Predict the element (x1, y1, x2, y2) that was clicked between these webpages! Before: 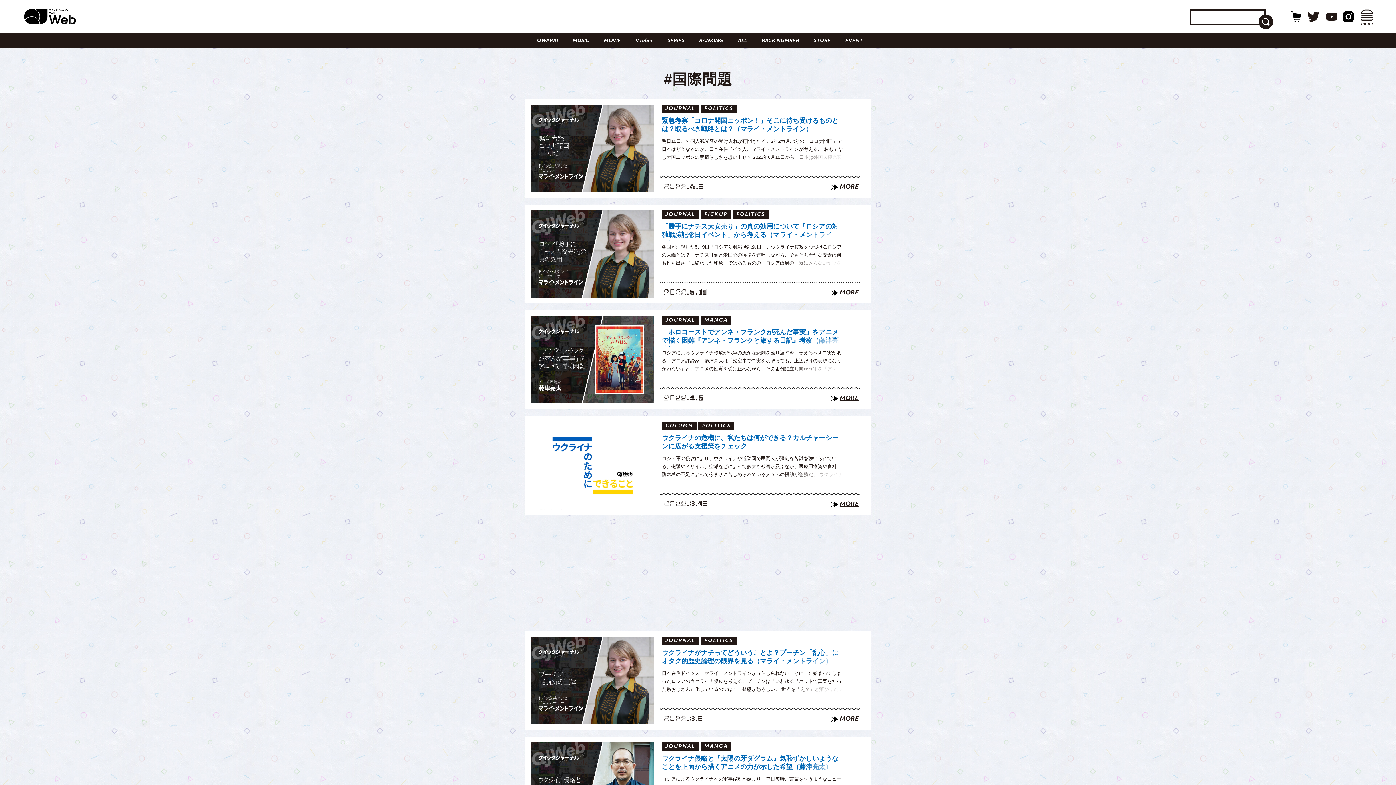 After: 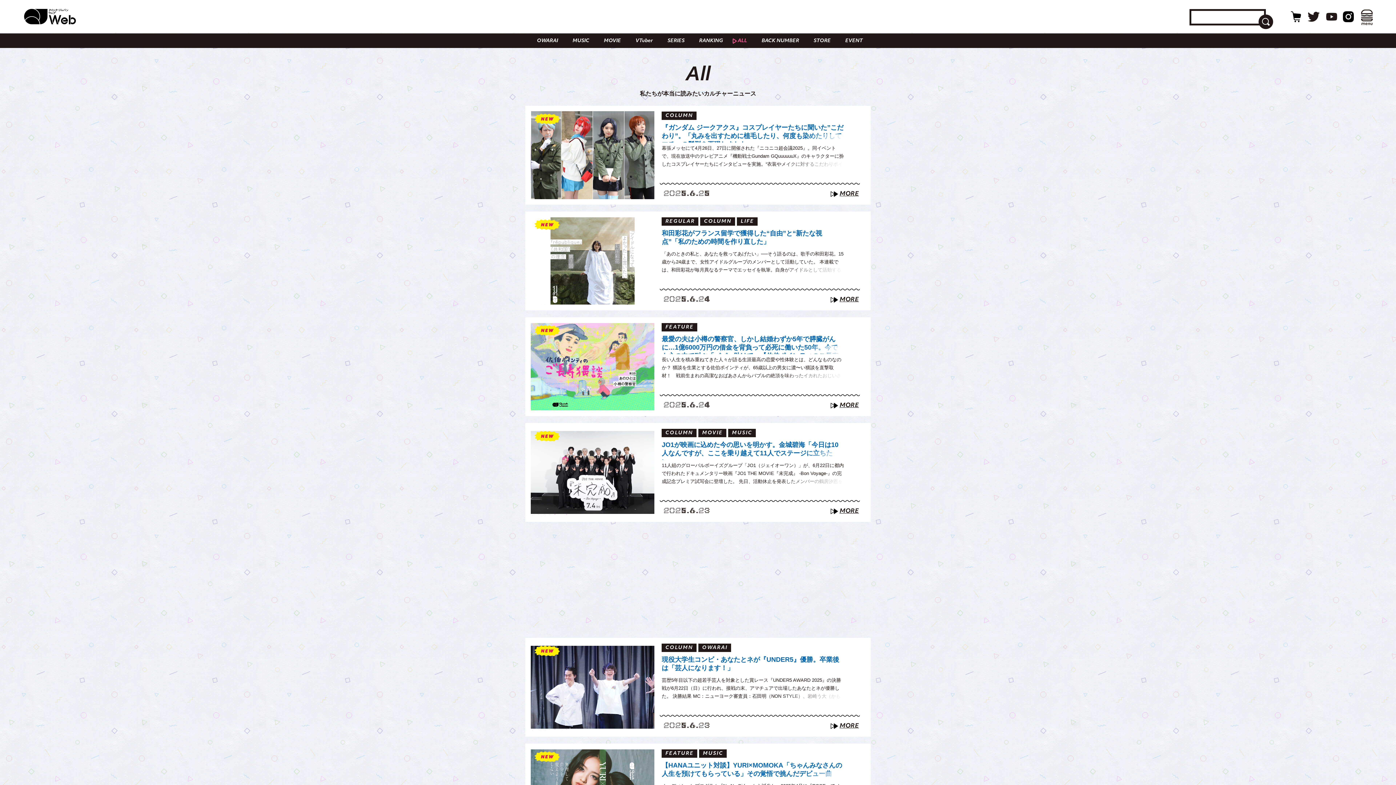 Action: label: ALL bbox: (728, 33, 752, 48)